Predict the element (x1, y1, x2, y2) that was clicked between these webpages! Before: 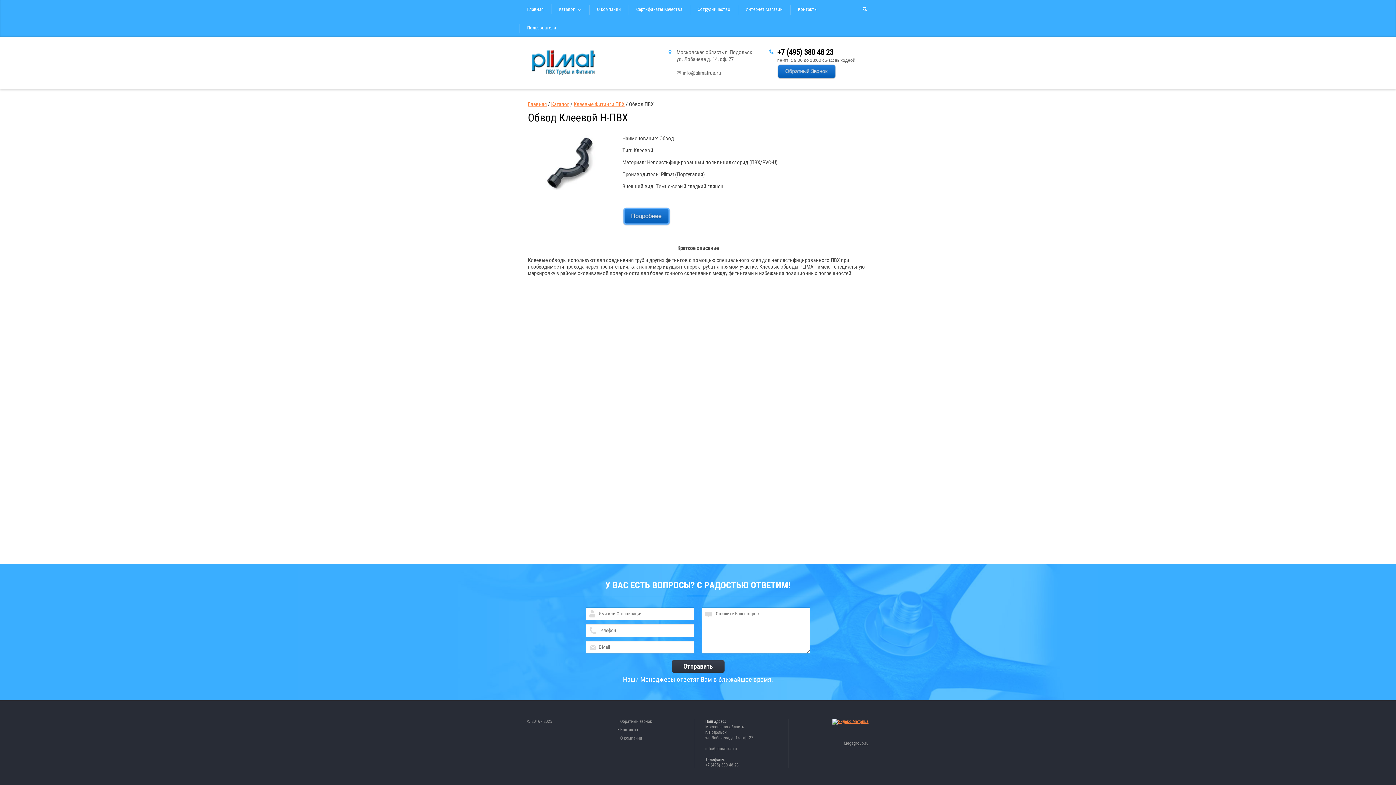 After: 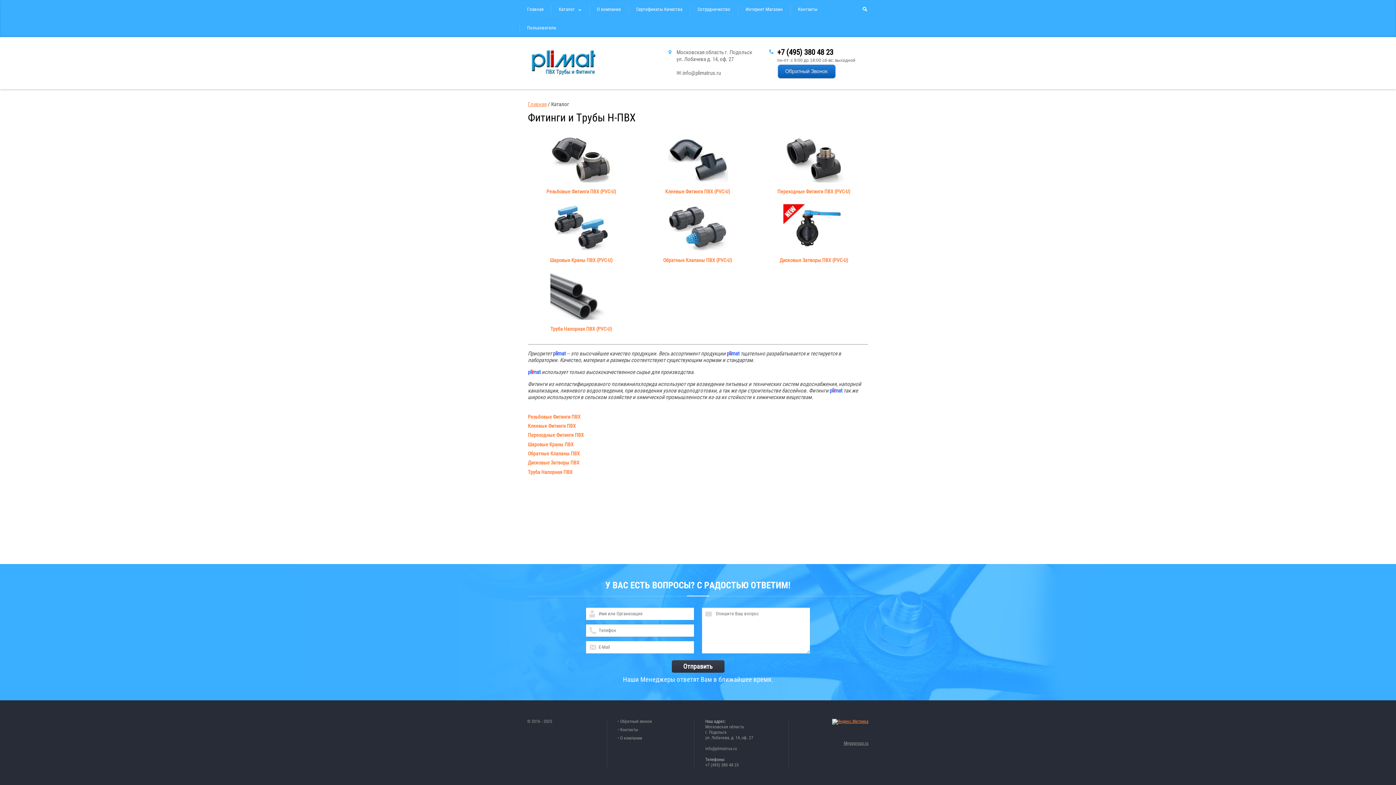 Action: bbox: (551, 101, 569, 107) label: Каталог